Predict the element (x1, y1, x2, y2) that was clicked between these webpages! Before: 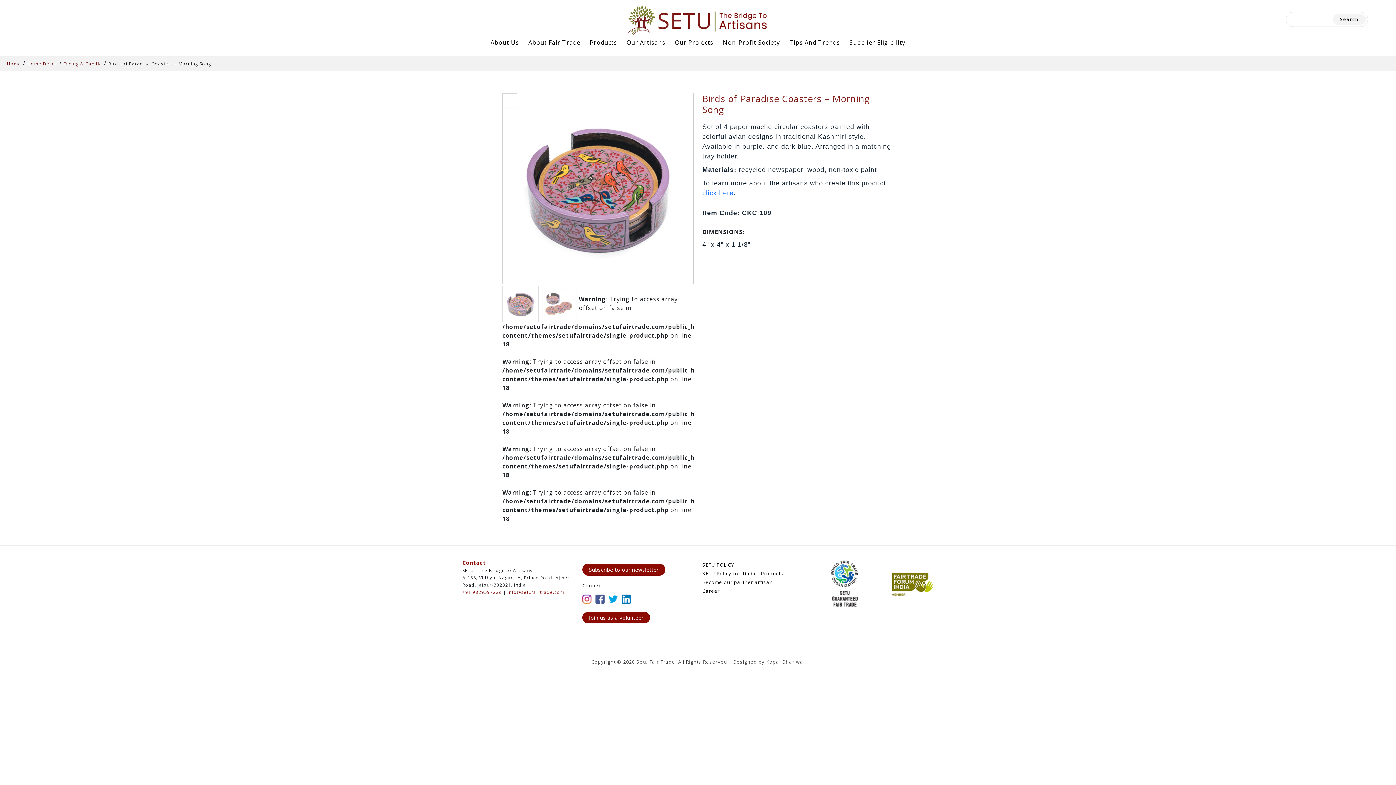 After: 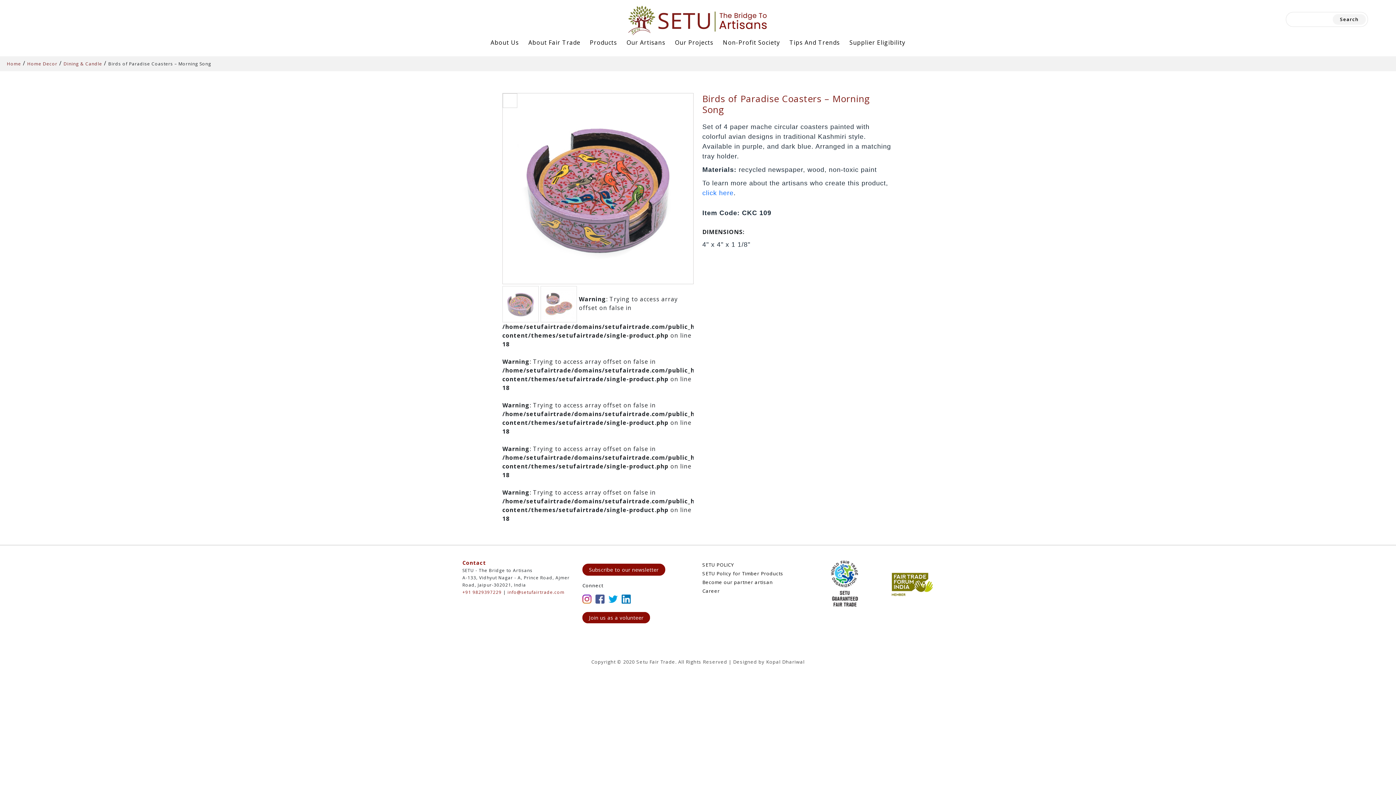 Action: bbox: (462, 559, 486, 566) label: Contact